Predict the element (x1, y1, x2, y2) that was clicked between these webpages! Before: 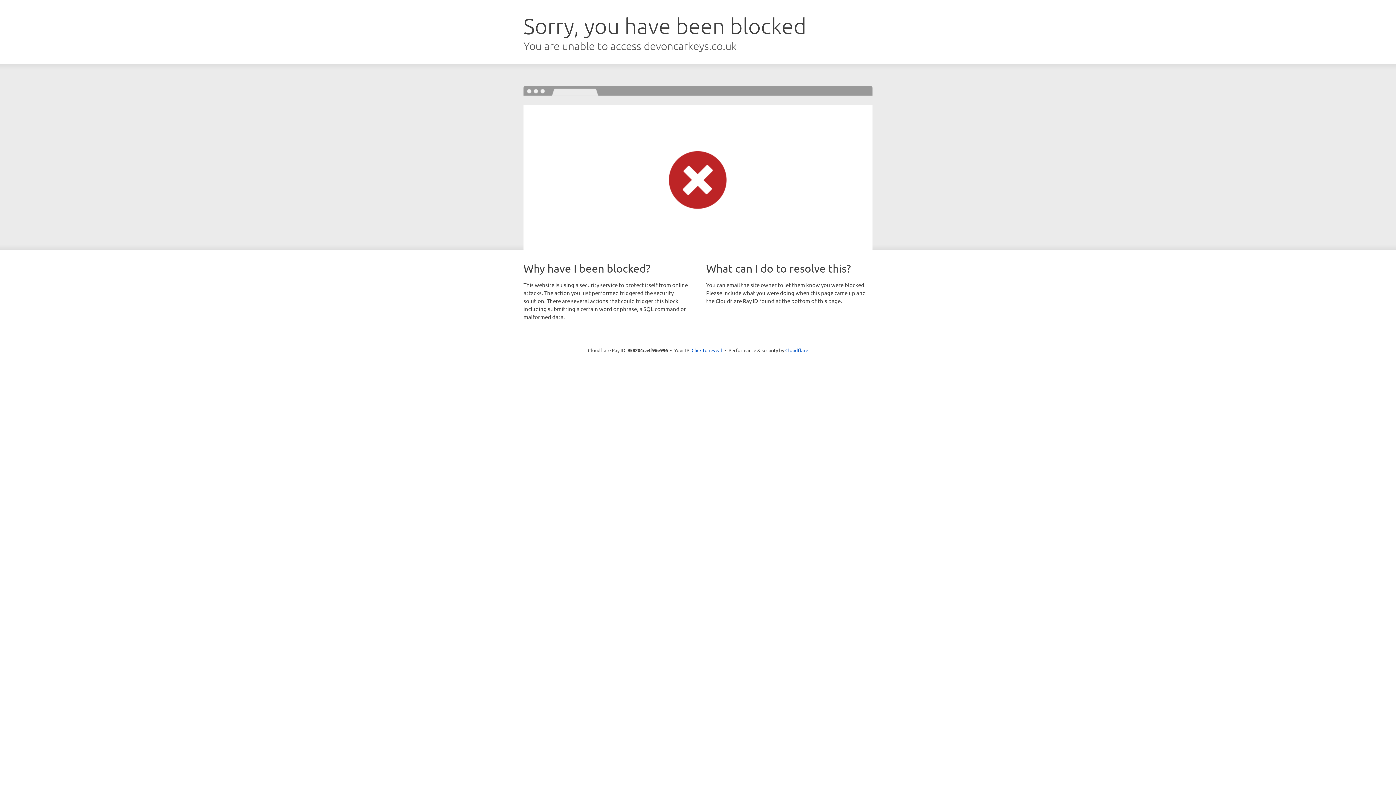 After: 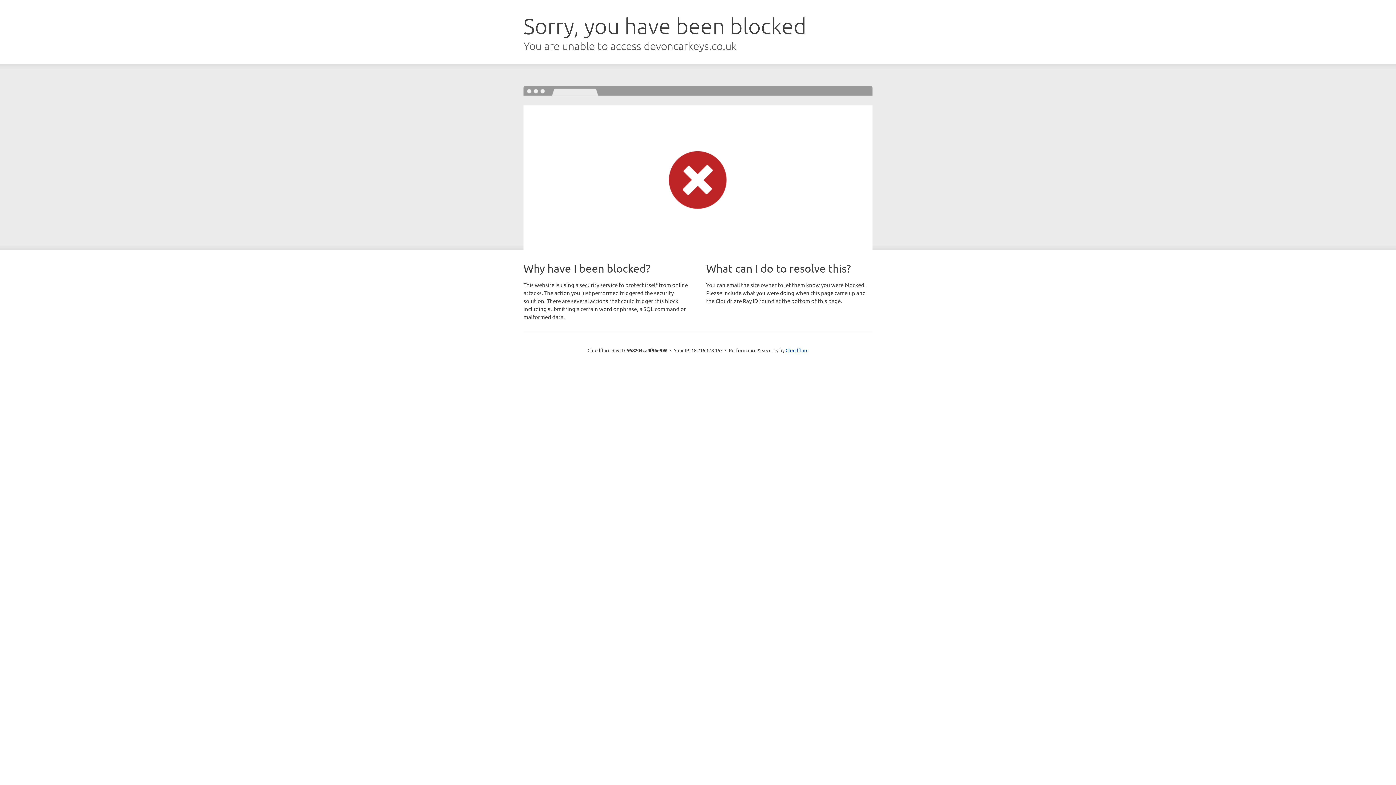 Action: label: Click to reveal bbox: (691, 346, 722, 353)